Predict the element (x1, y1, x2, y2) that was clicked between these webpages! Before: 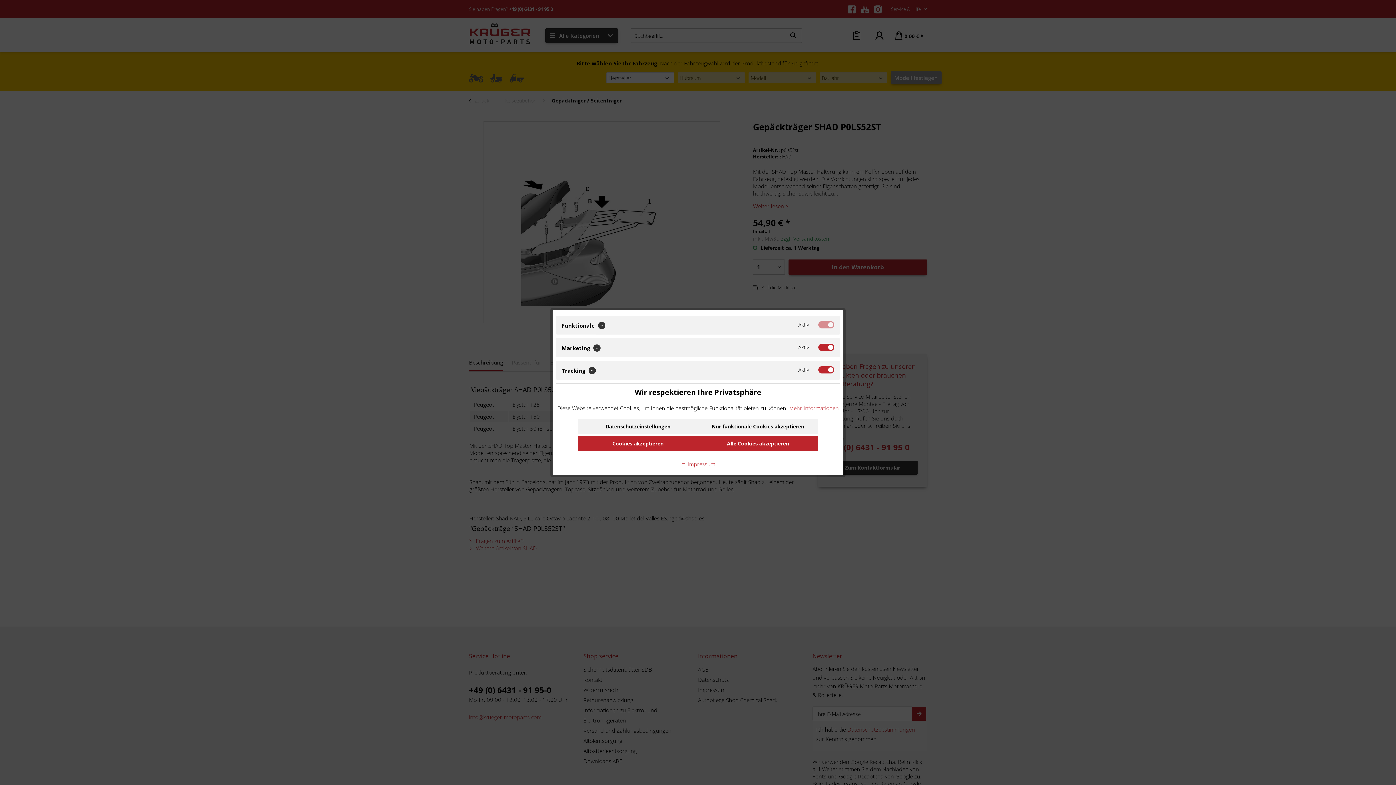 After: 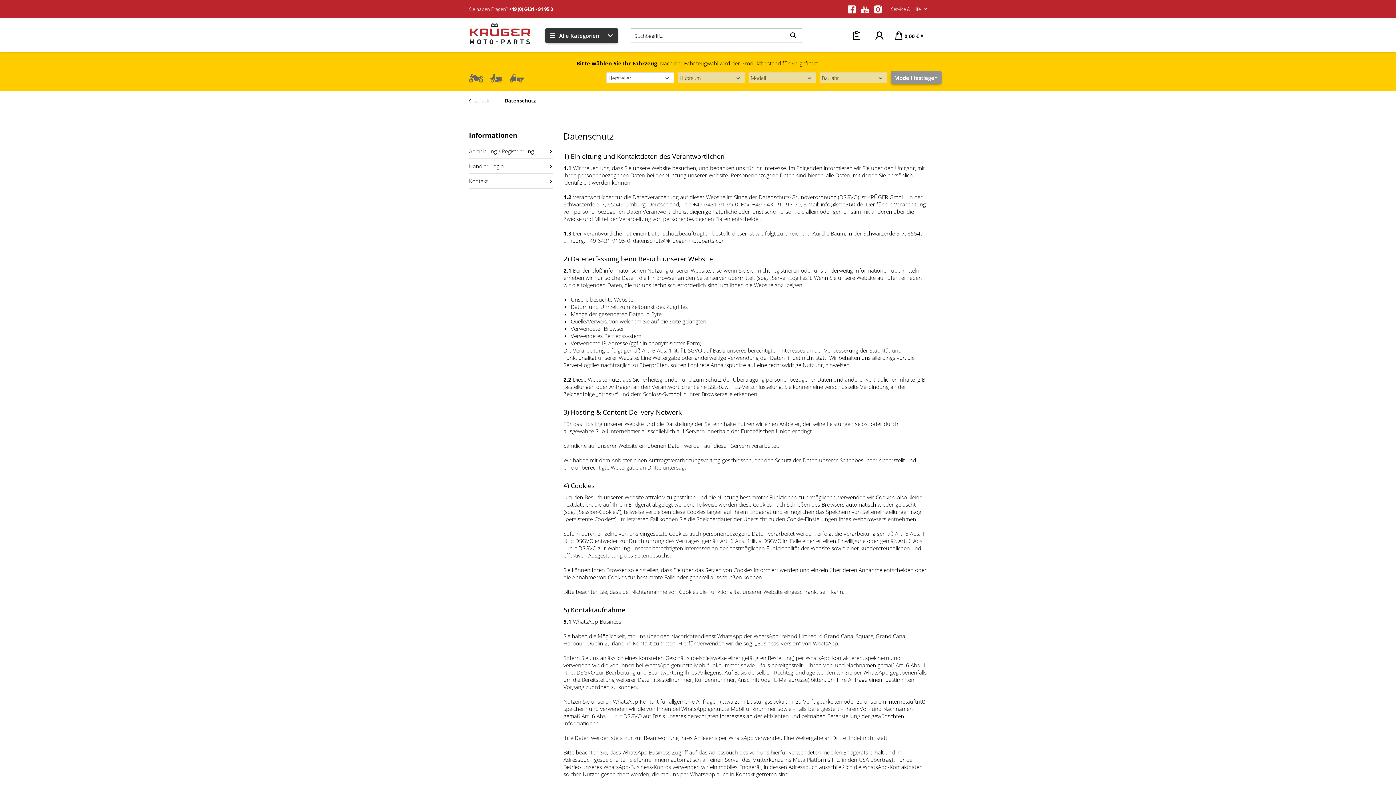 Action: bbox: (789, 404, 839, 411) label: Mehr Informationen